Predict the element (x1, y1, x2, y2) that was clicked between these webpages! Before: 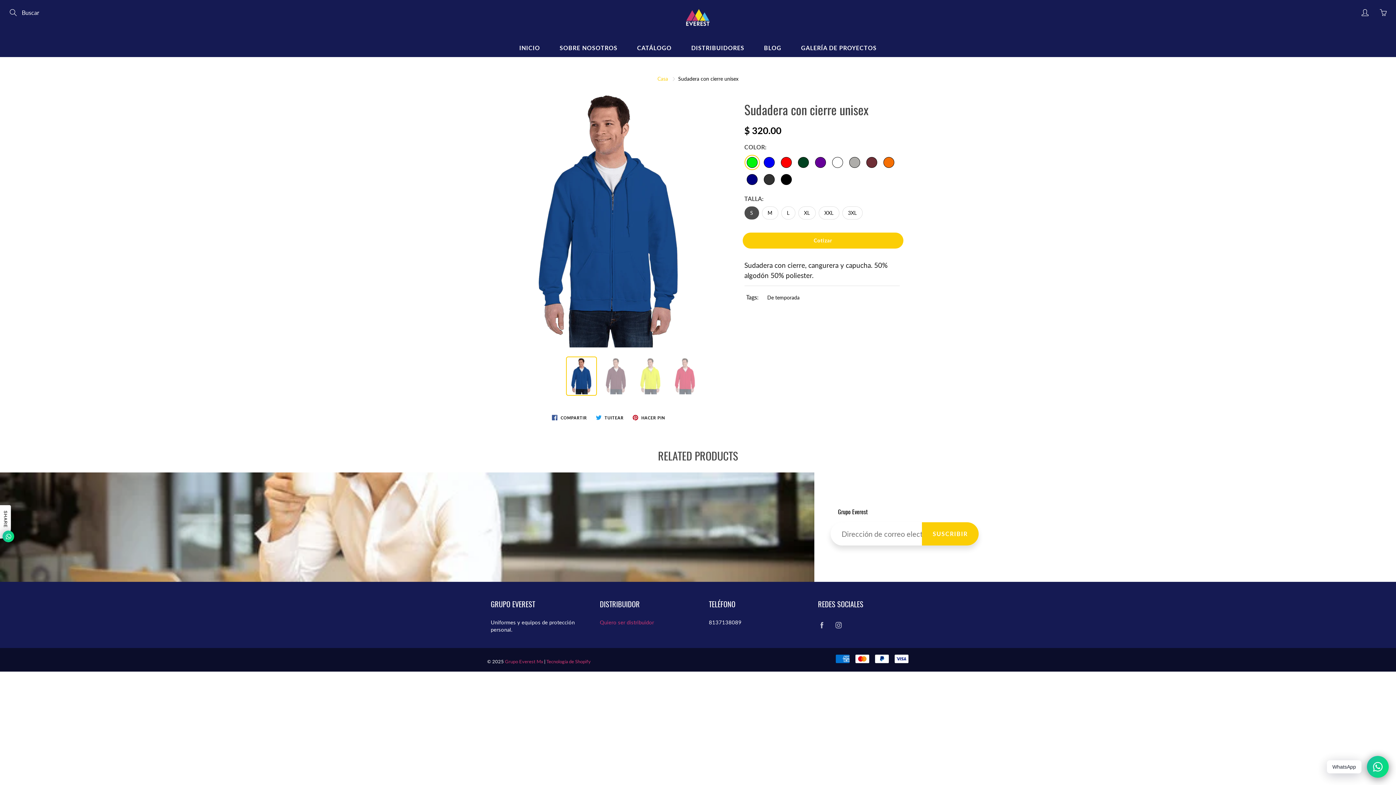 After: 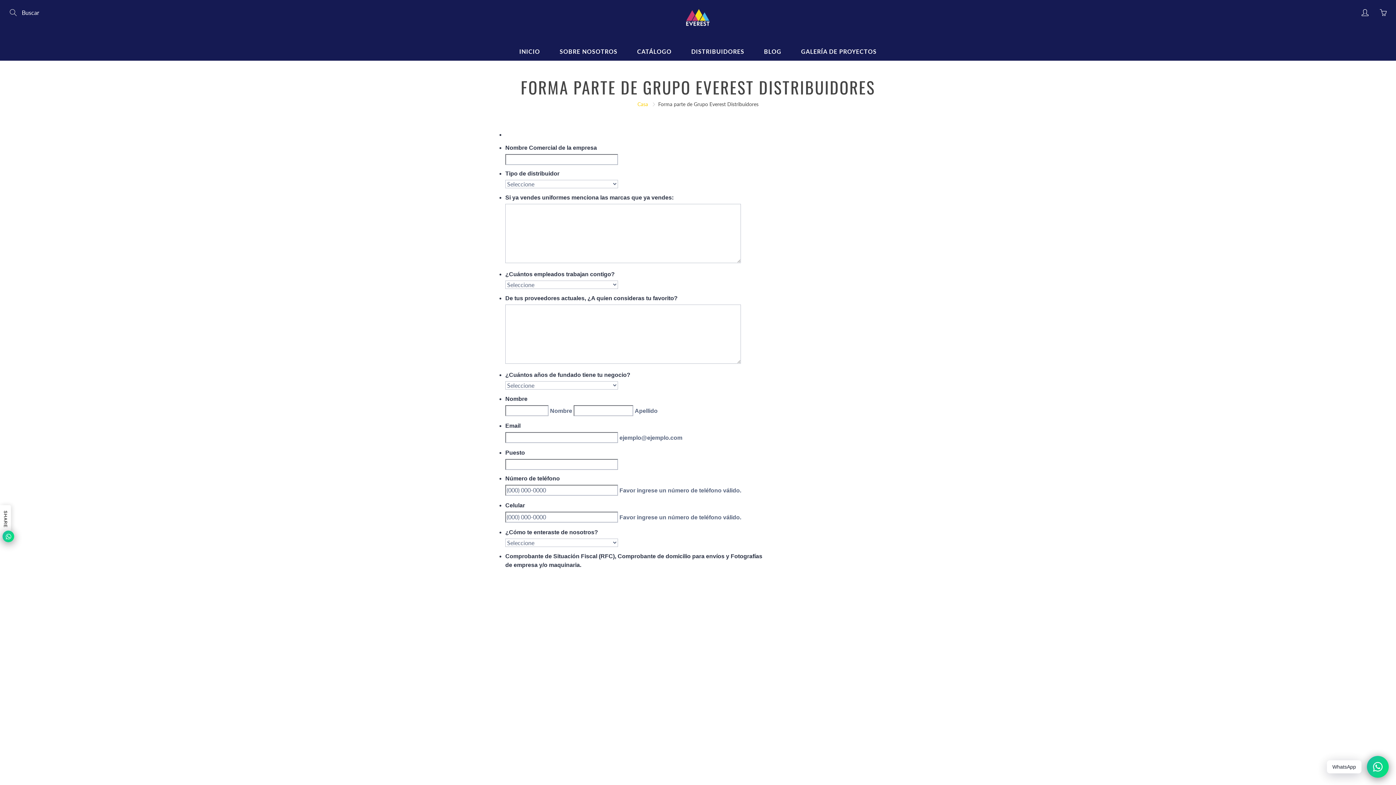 Action: label: Quiero ser distribuidor bbox: (600, 619, 654, 625)